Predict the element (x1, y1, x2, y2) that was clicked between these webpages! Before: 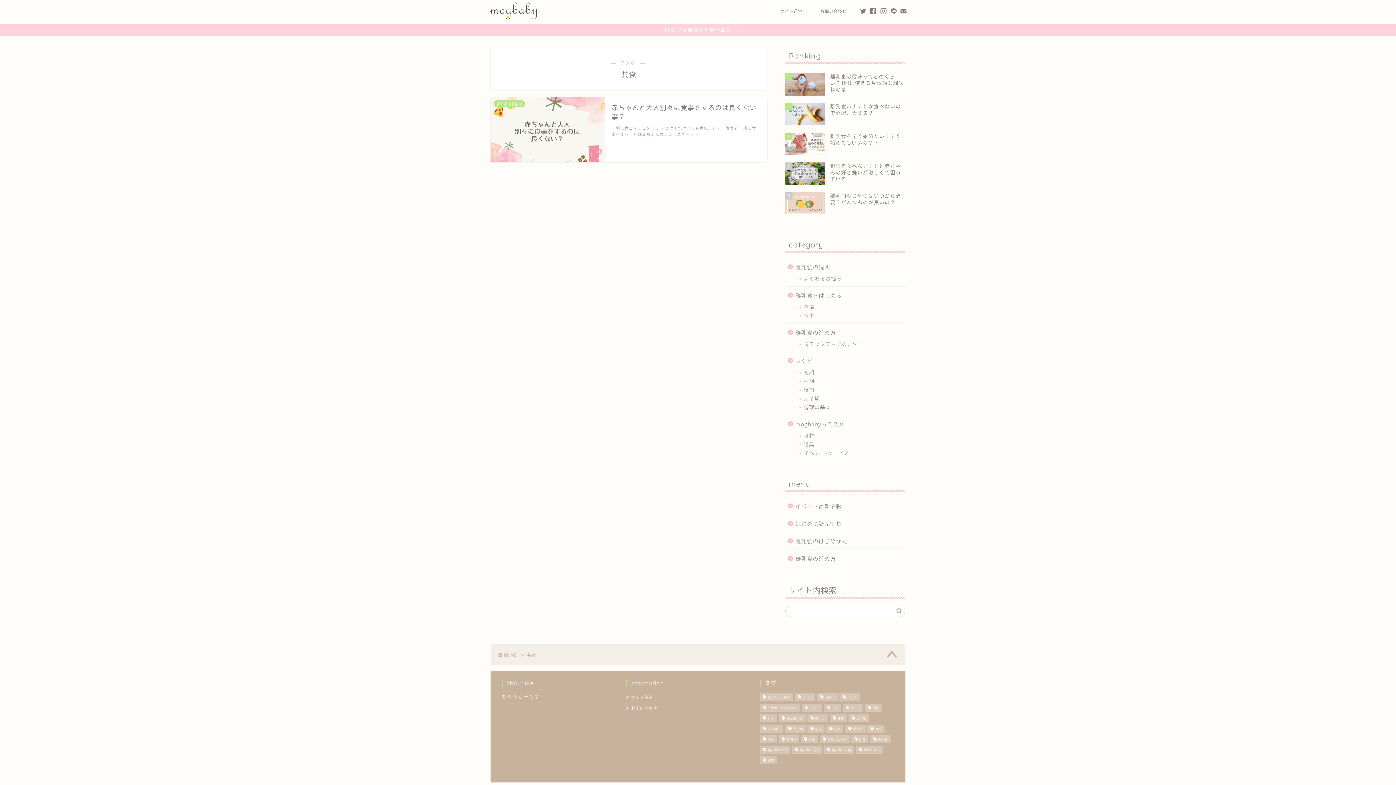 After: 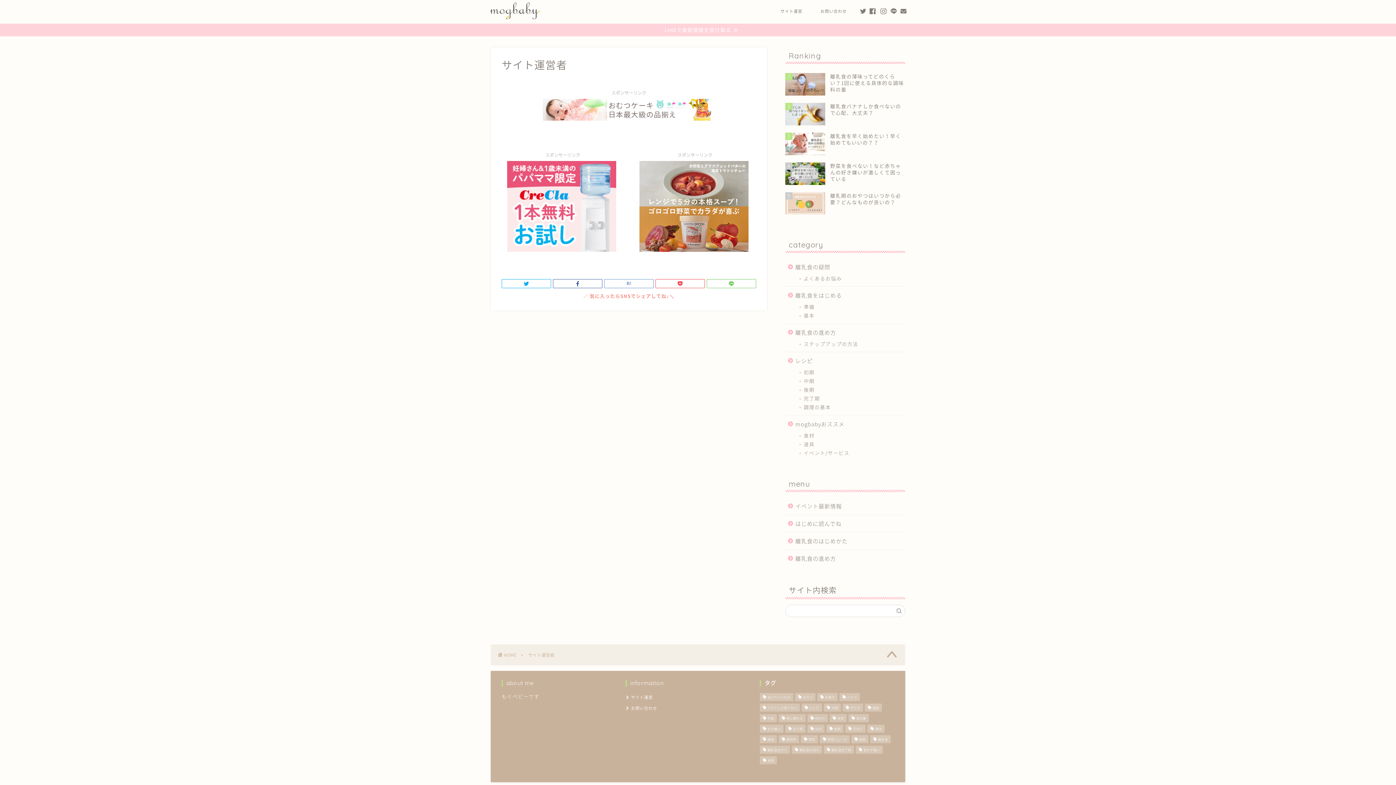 Action: bbox: (625, 692, 675, 703) label: サイト運営